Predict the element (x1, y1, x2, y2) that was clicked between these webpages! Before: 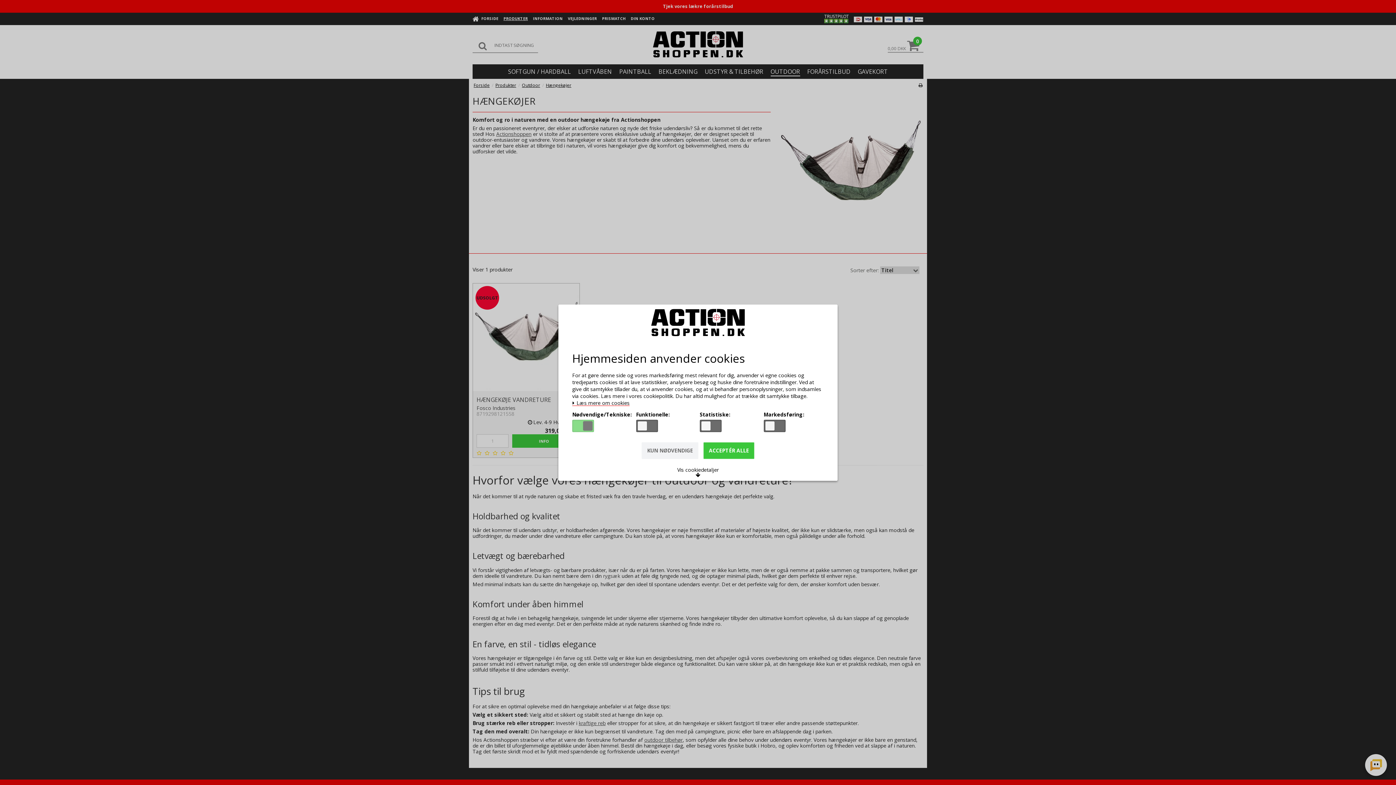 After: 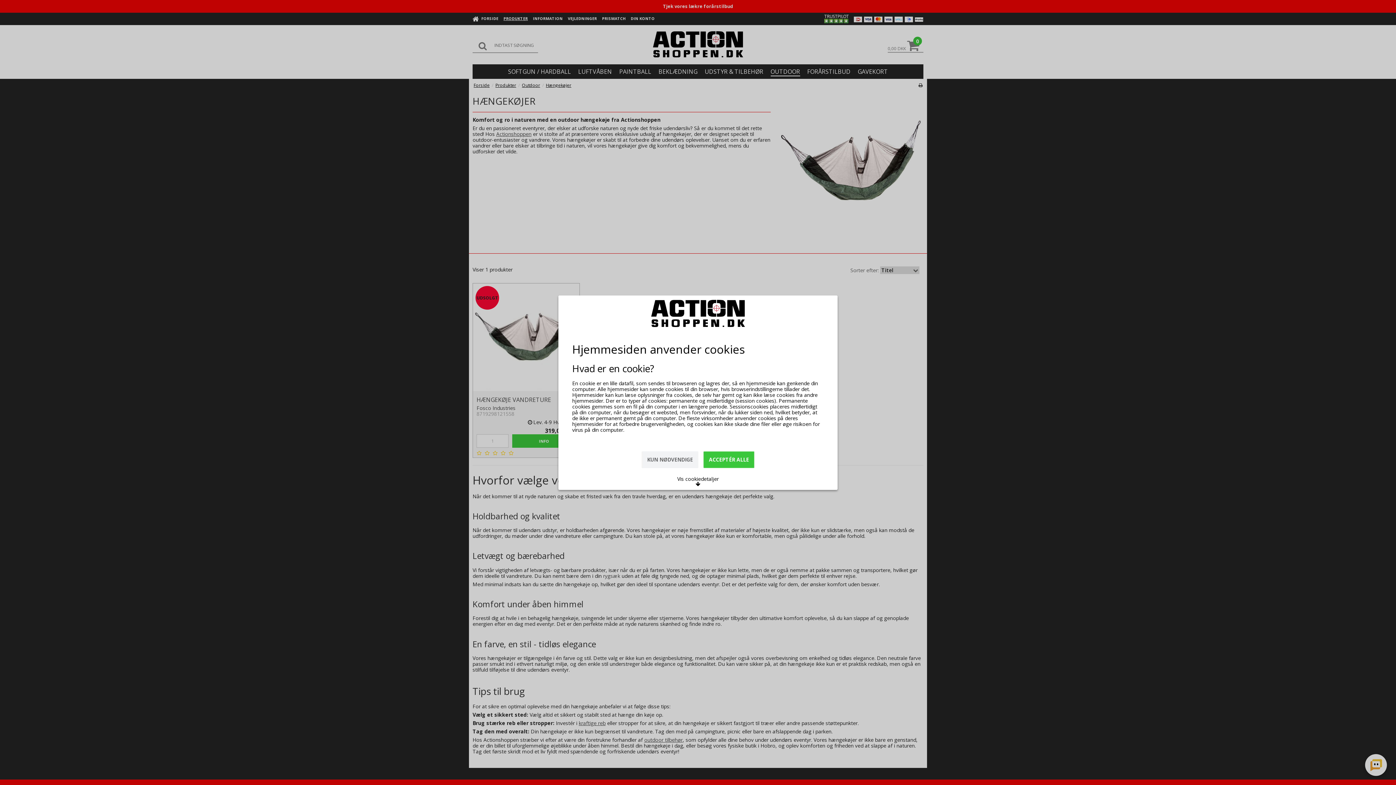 Action: bbox: (572, 400, 629, 406) label:  Læs mere om cookies